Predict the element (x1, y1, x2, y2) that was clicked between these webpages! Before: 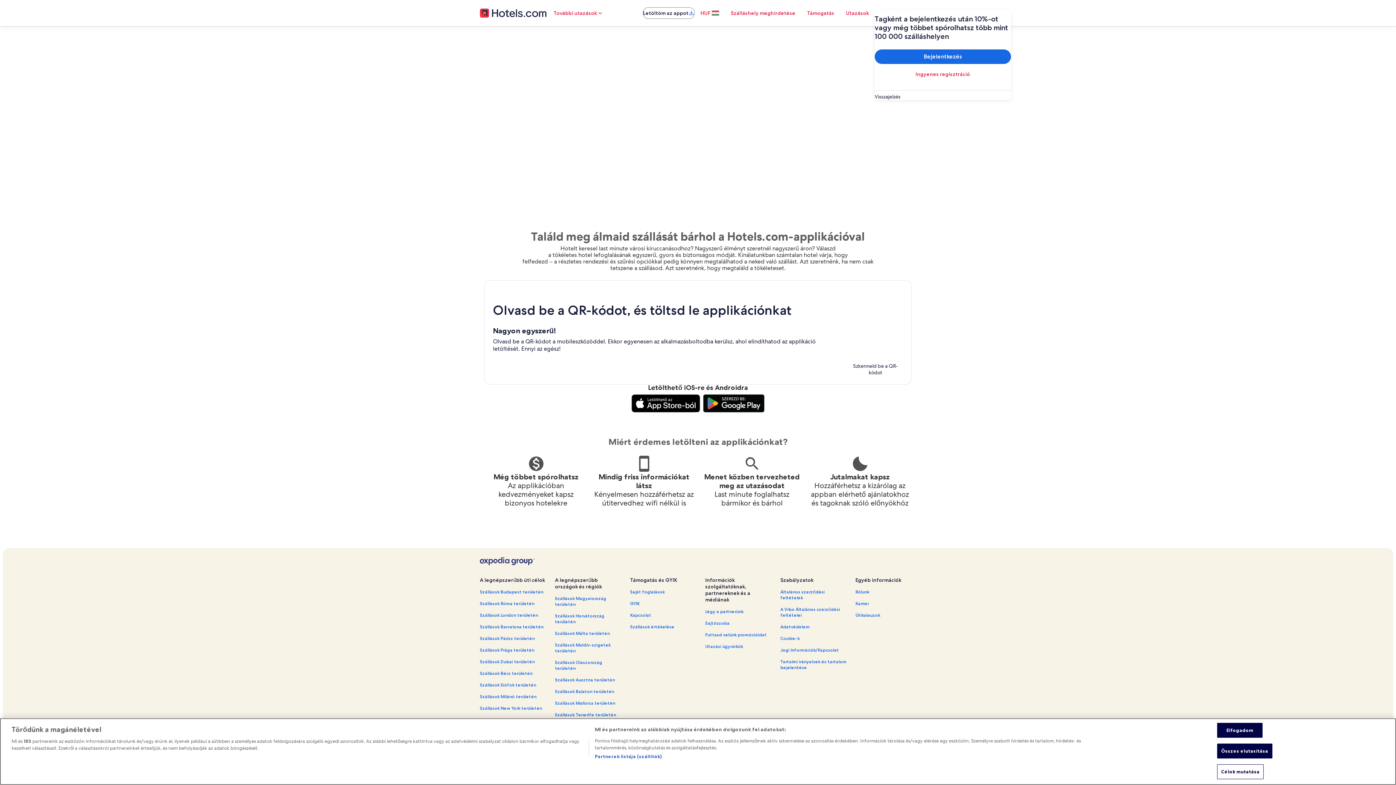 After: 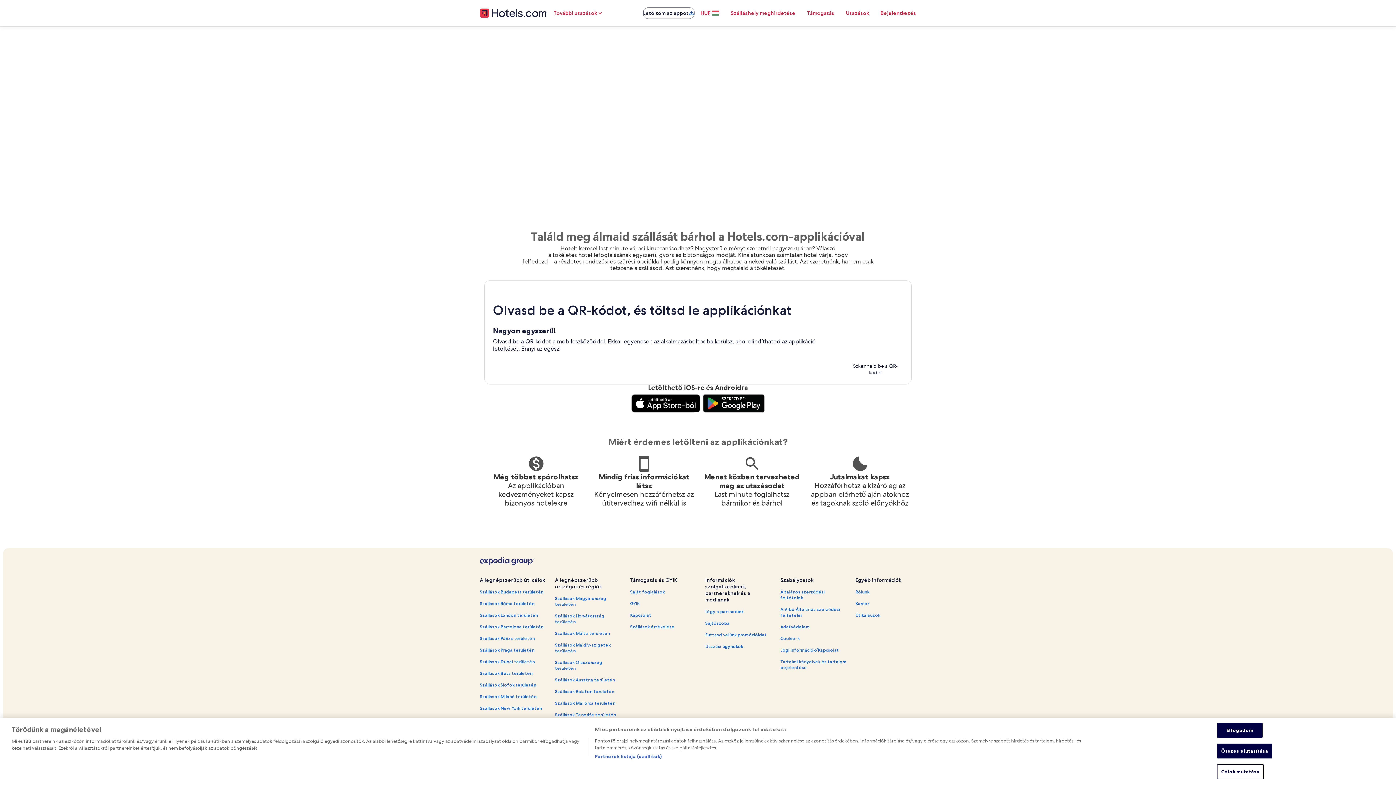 Action: bbox: (484, 384, 912, 391)